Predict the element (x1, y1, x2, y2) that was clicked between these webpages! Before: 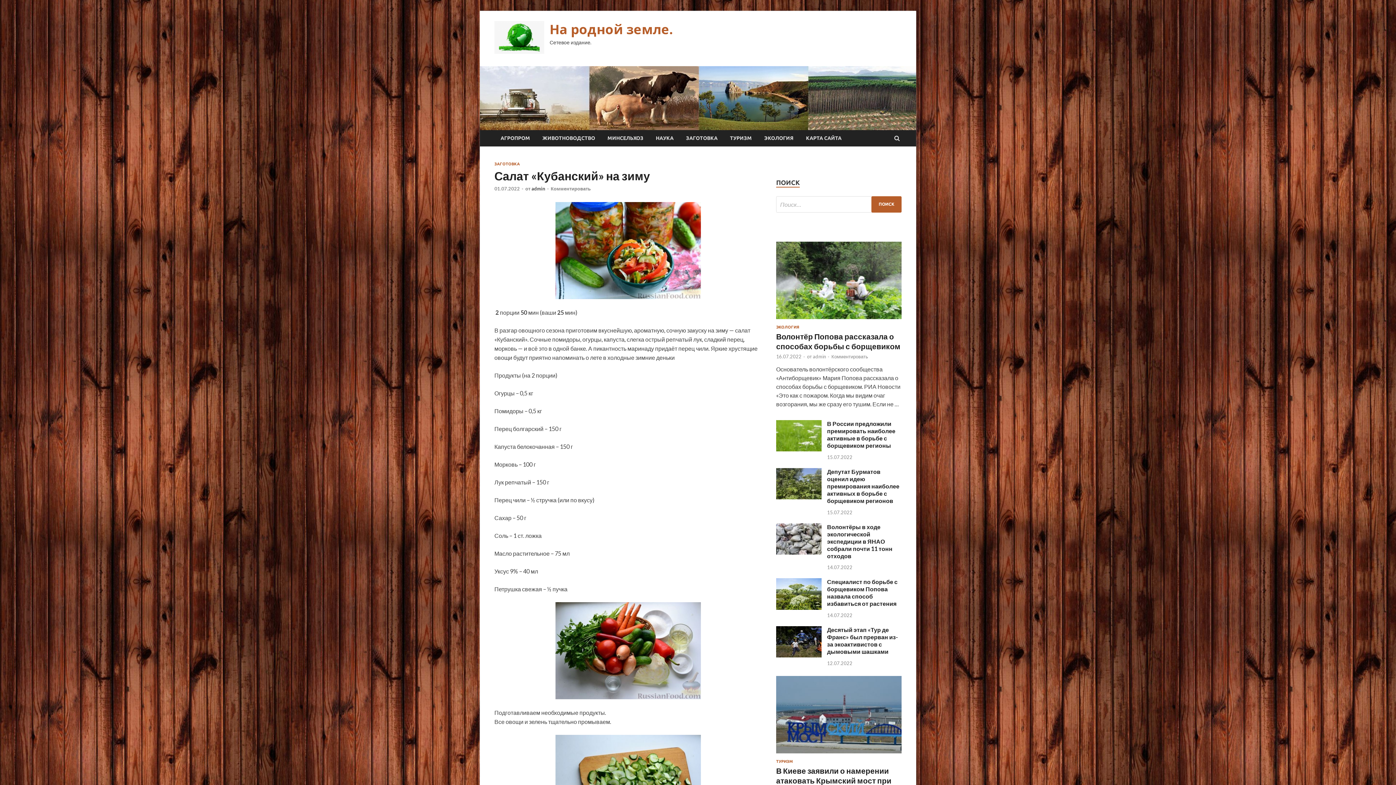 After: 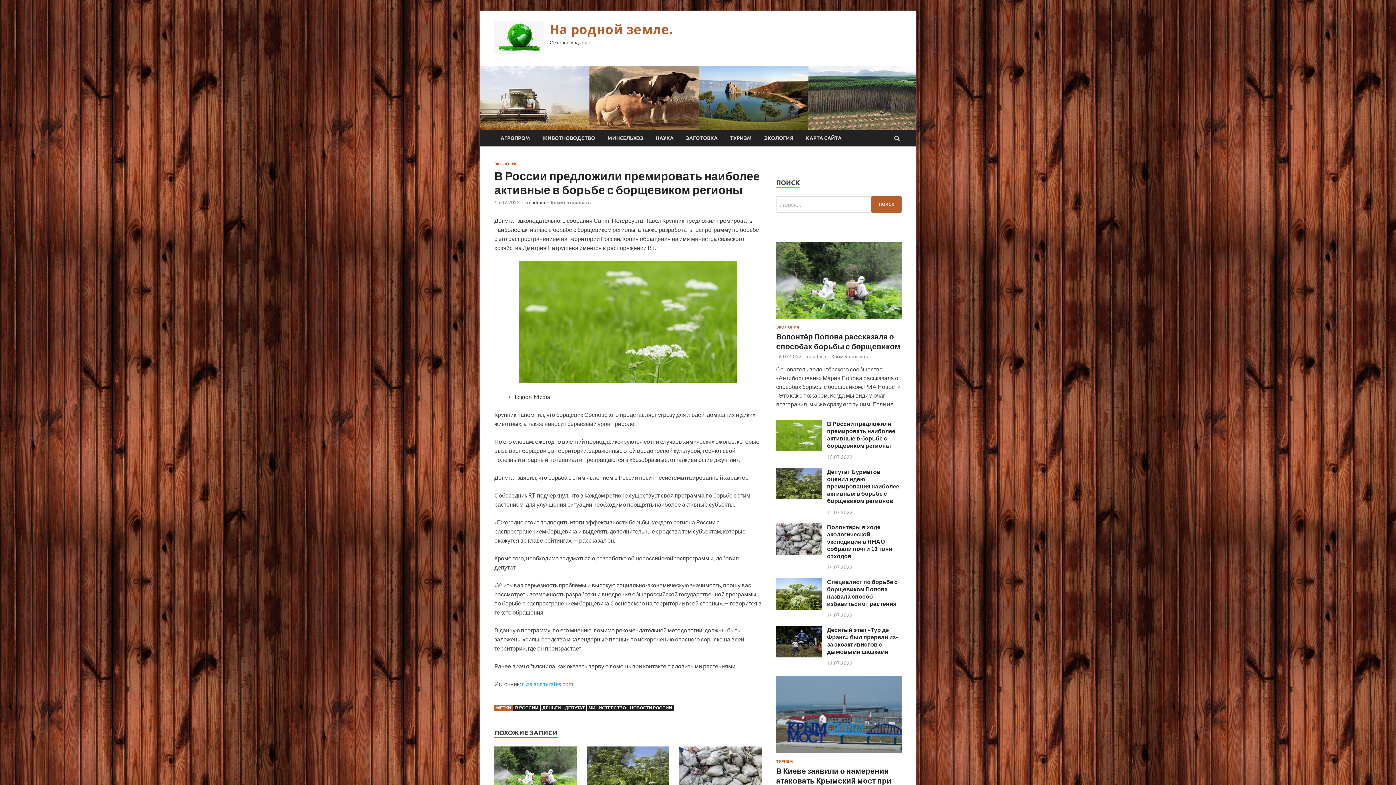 Action: bbox: (776, 445, 821, 452)